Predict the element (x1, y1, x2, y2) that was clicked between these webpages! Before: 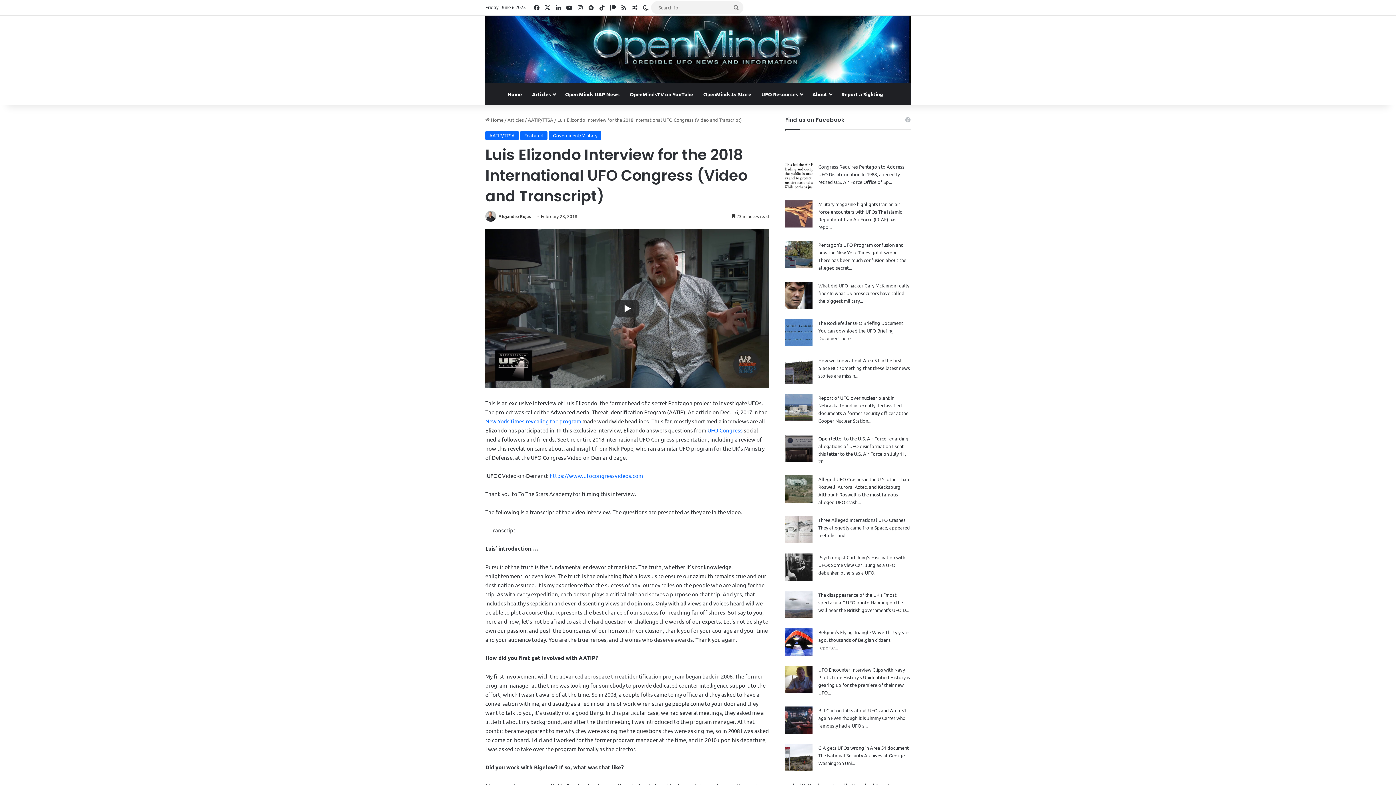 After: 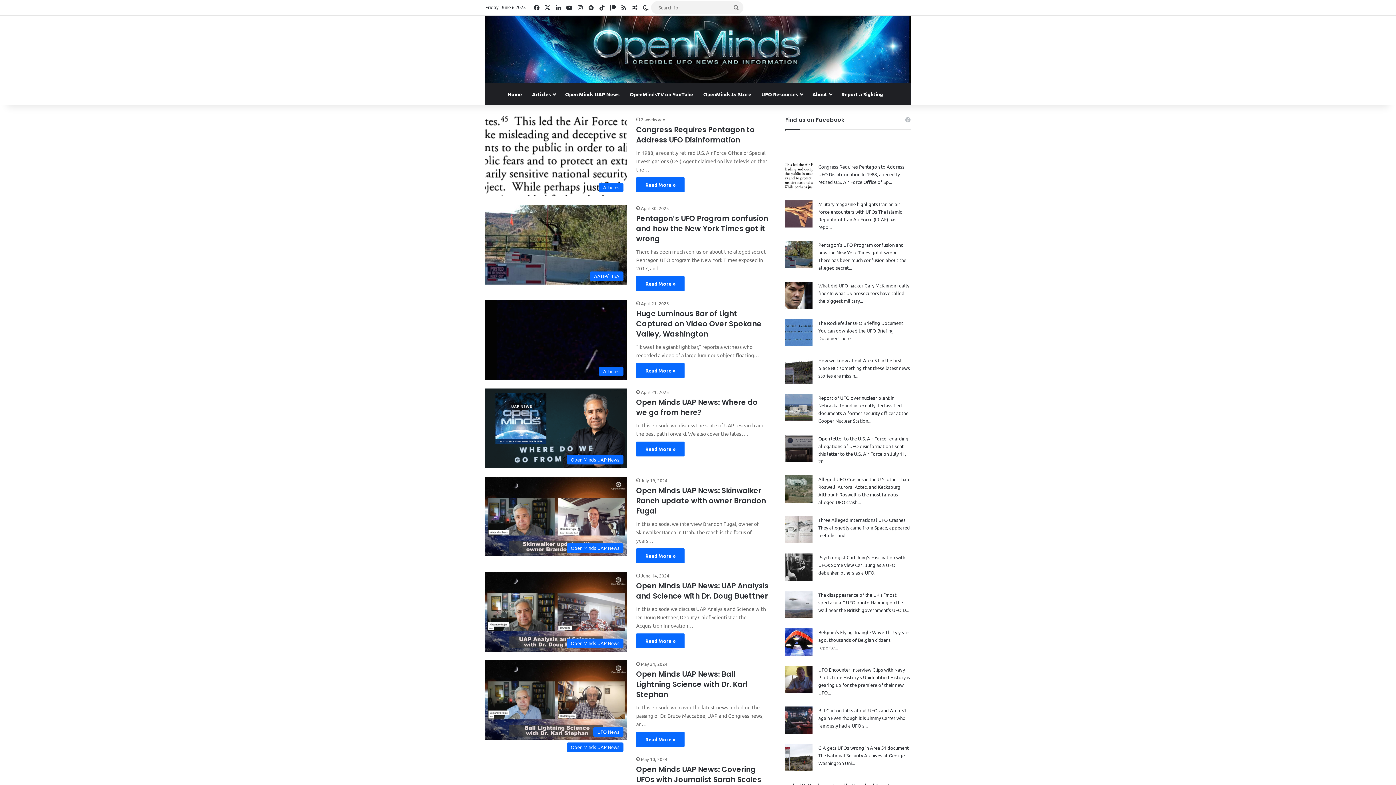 Action: bbox: (502, 83, 527, 105) label: Home